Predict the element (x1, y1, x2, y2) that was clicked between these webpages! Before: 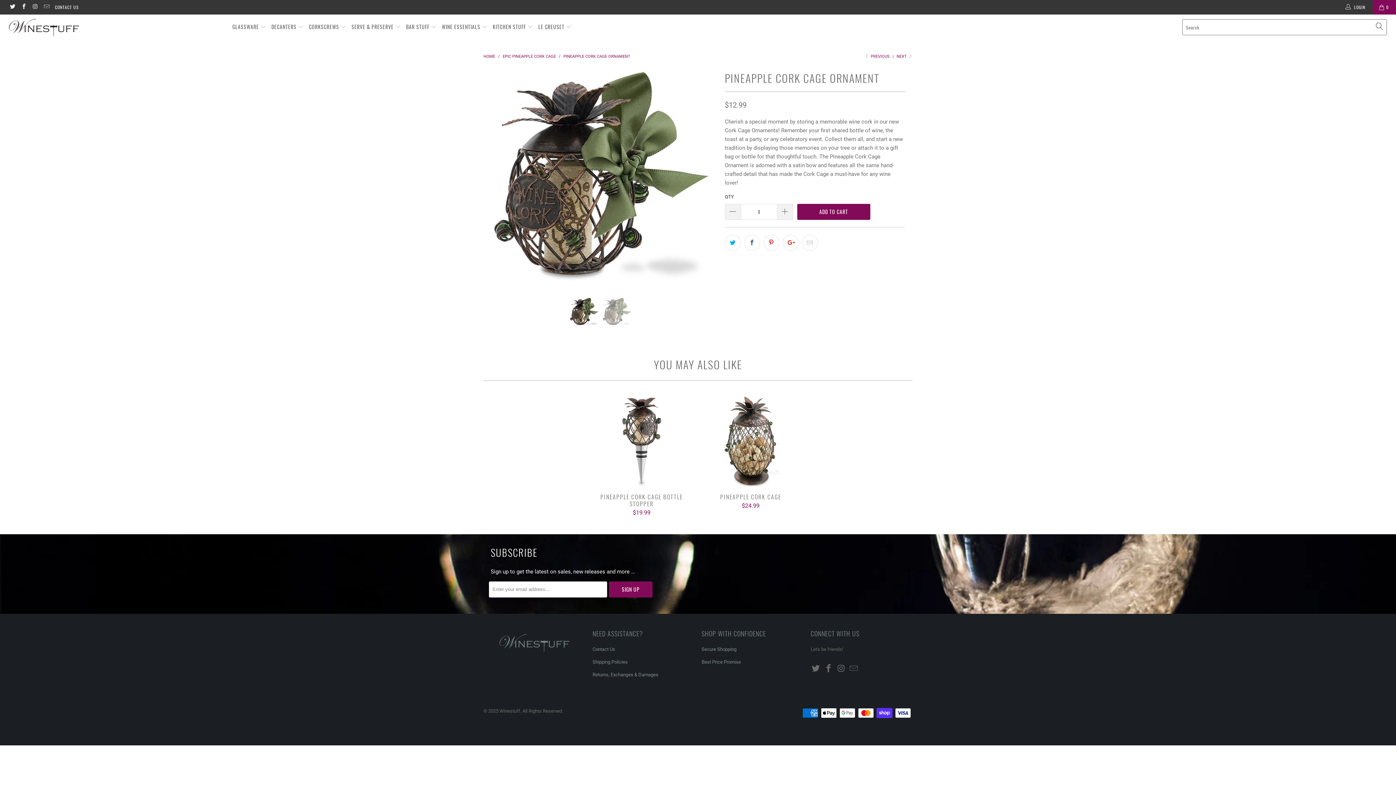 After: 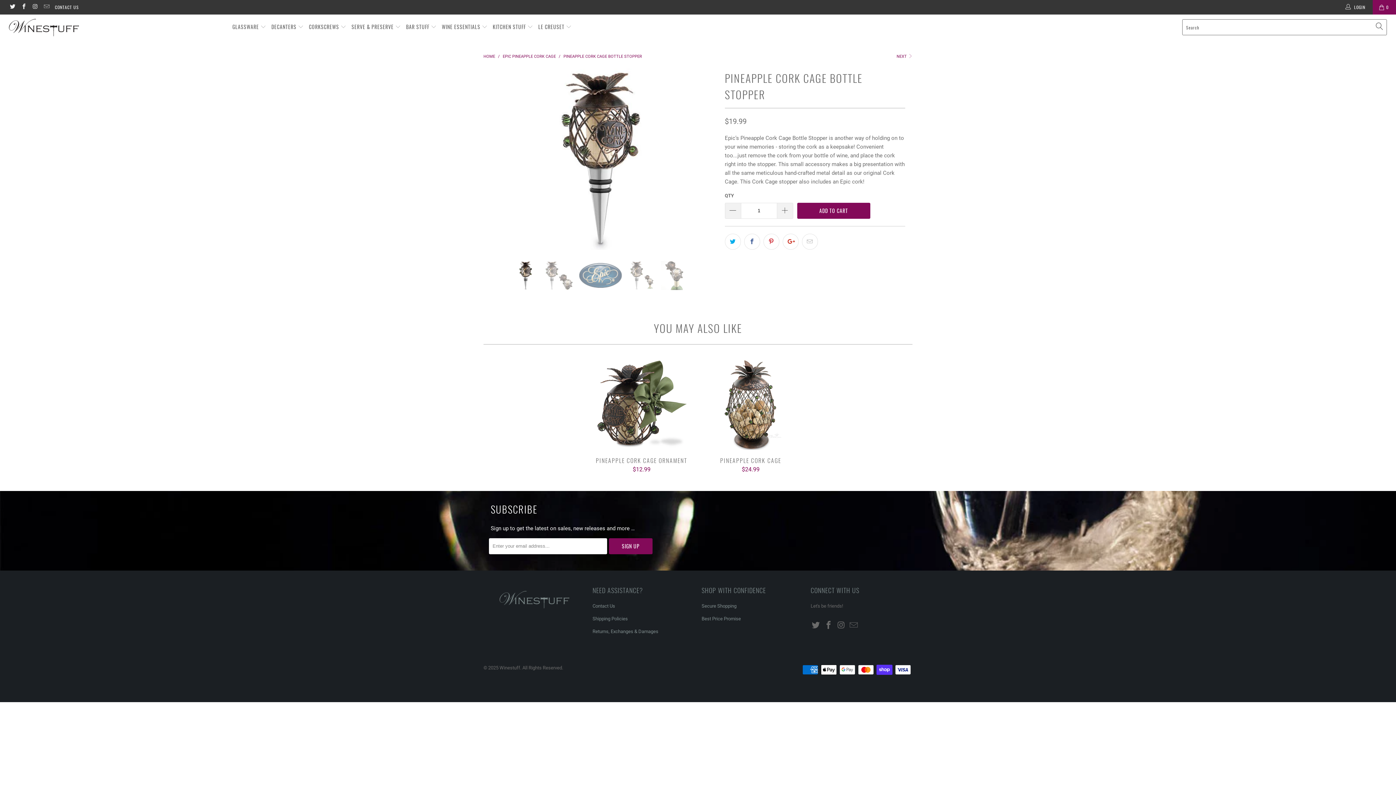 Action: bbox: (864, 54, 889, 59) label:  PREVIOUS